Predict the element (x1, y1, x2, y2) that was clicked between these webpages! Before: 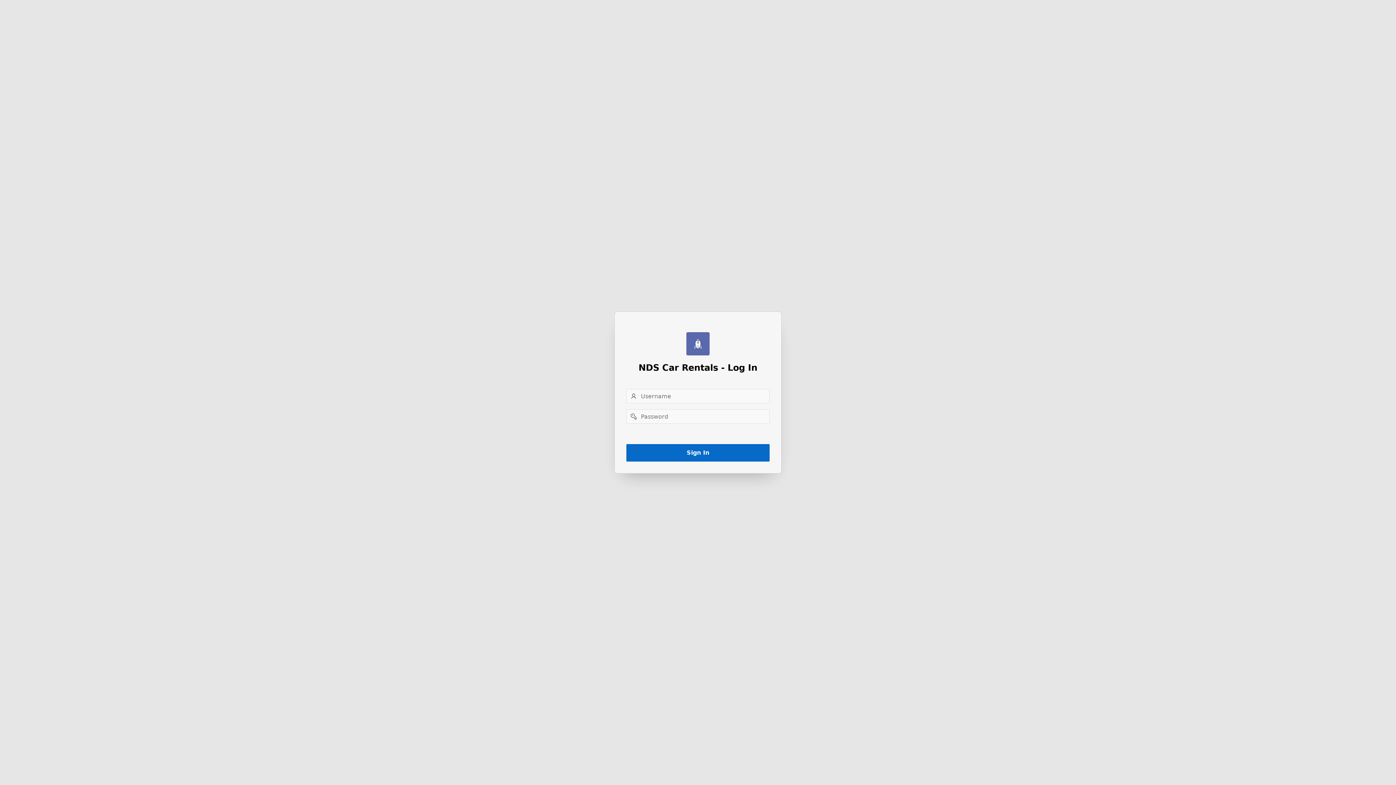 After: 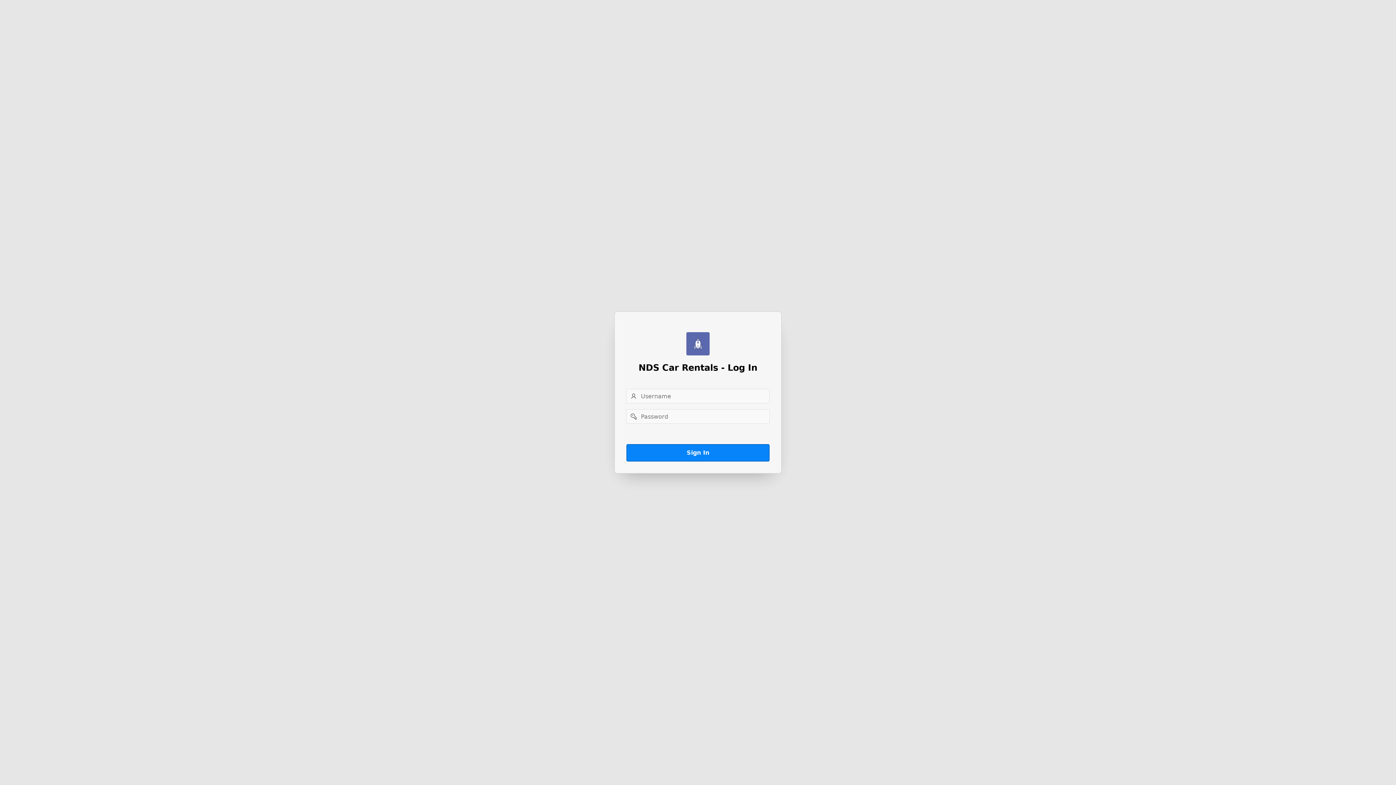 Action: label: Sign In bbox: (626, 444, 769, 461)